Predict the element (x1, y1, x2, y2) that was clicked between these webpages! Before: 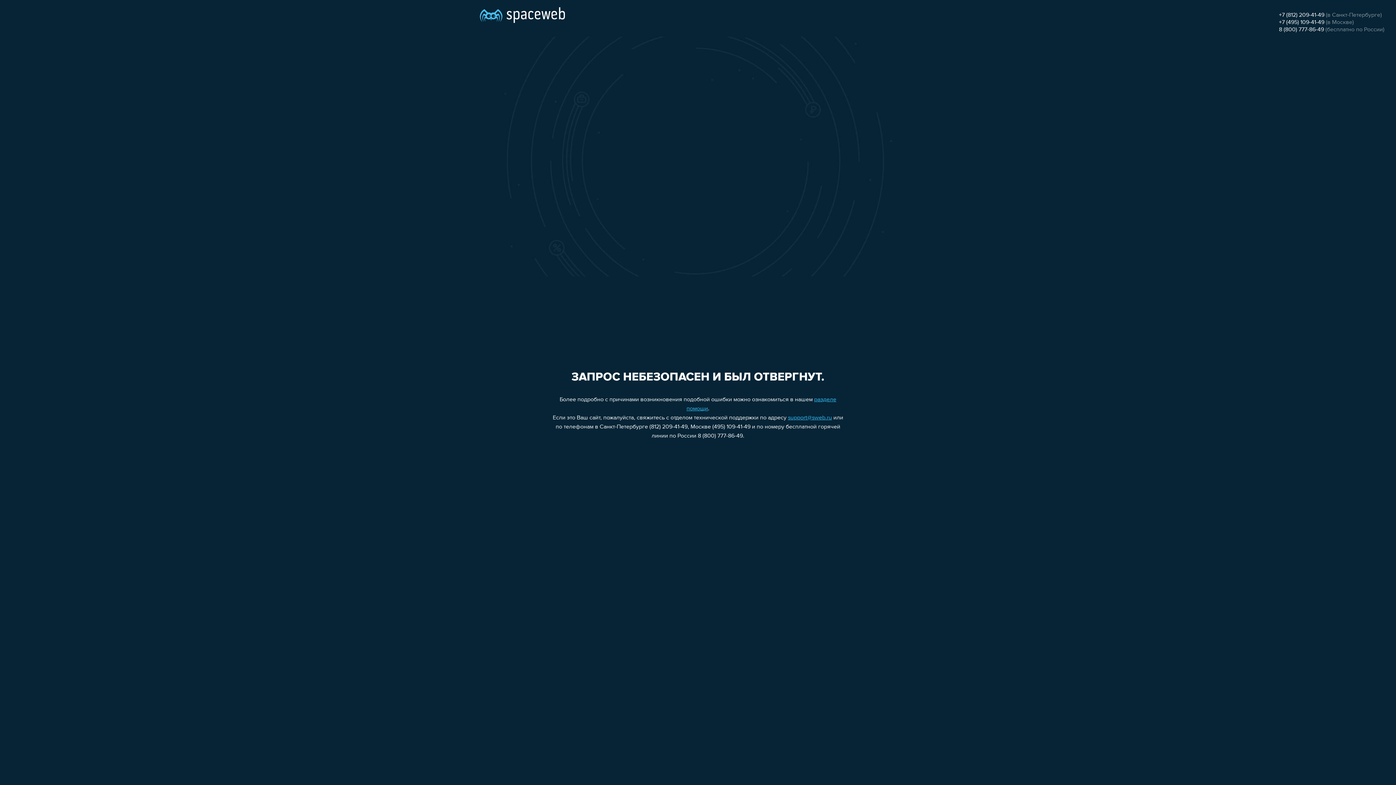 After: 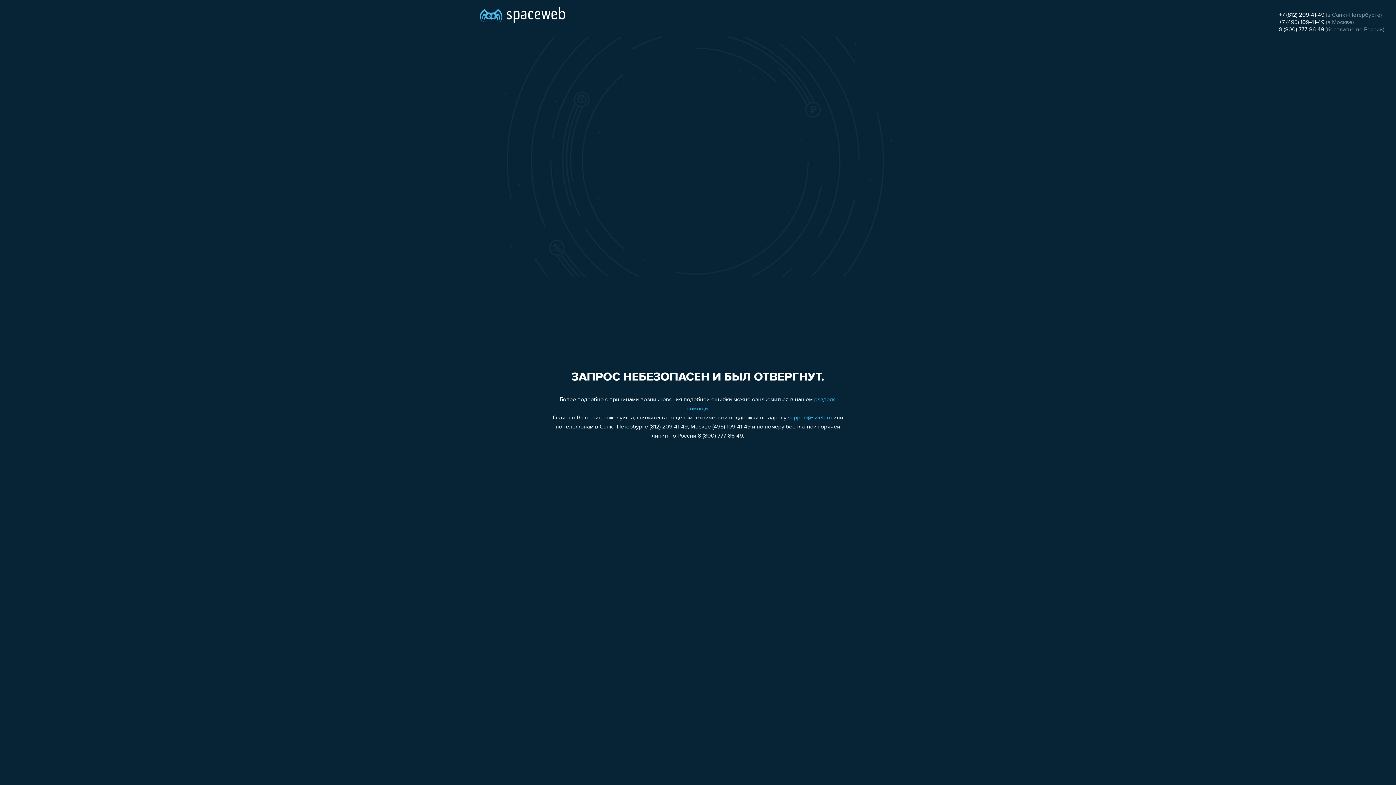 Action: label: 8 (800) 777-86-49 bbox: (1279, 26, 1324, 32)